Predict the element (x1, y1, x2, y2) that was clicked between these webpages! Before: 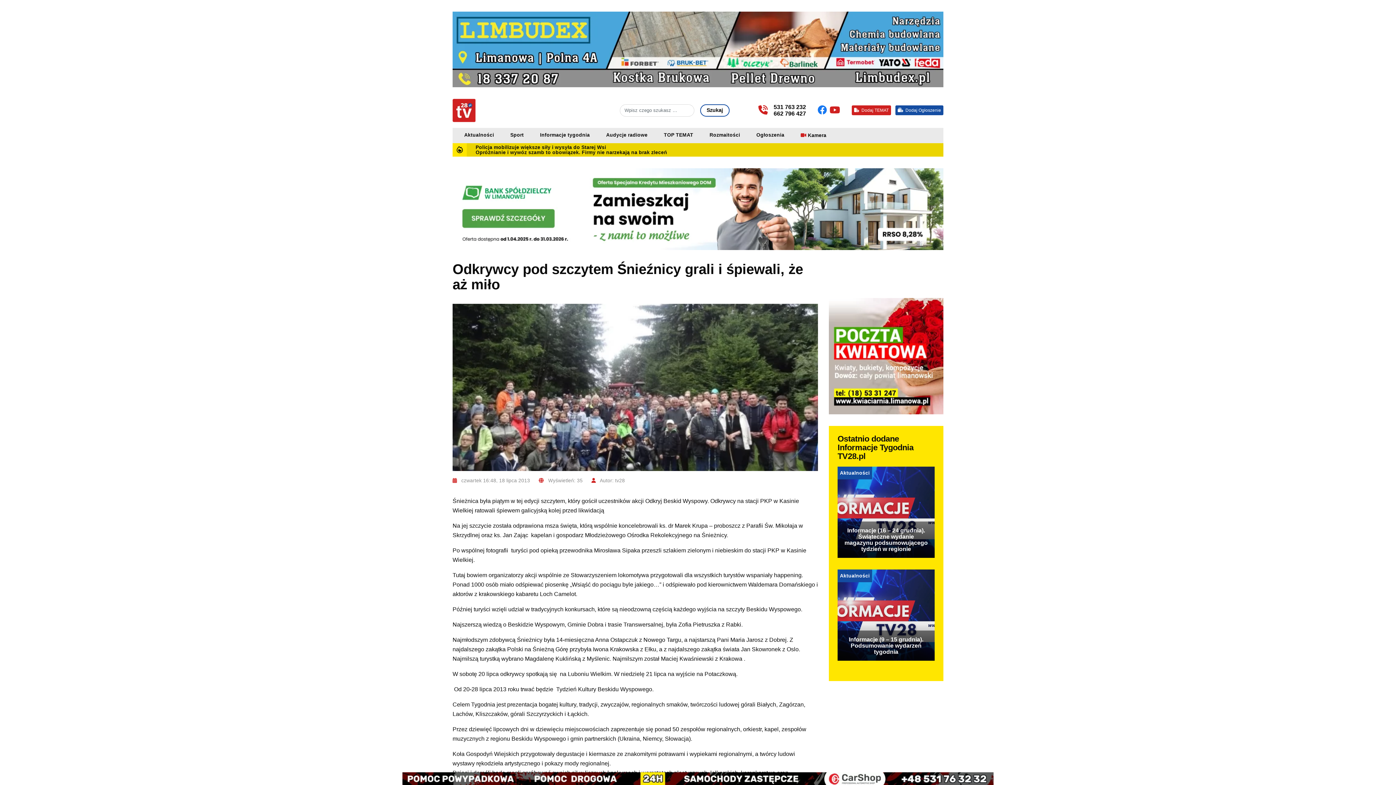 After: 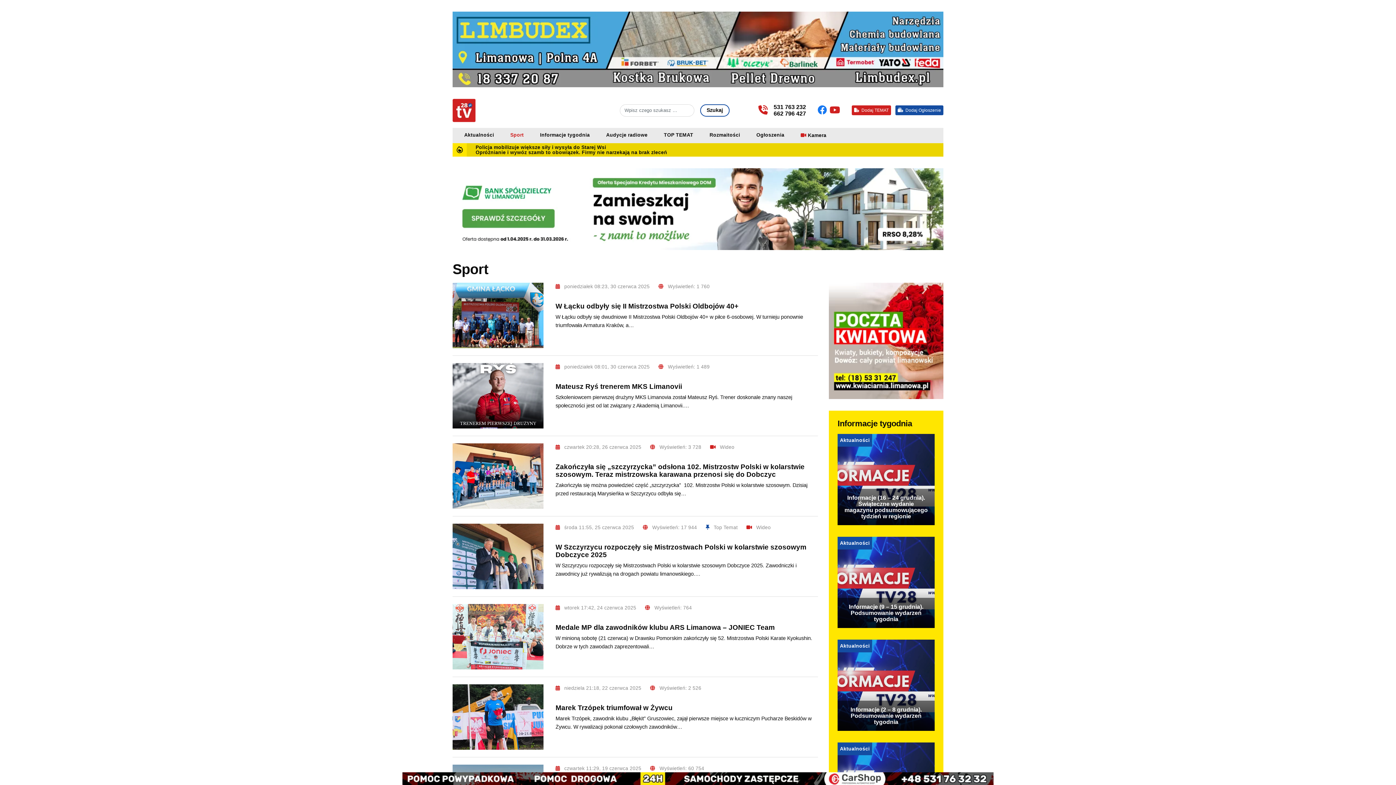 Action: bbox: (510, 131, 523, 139) label: Sport